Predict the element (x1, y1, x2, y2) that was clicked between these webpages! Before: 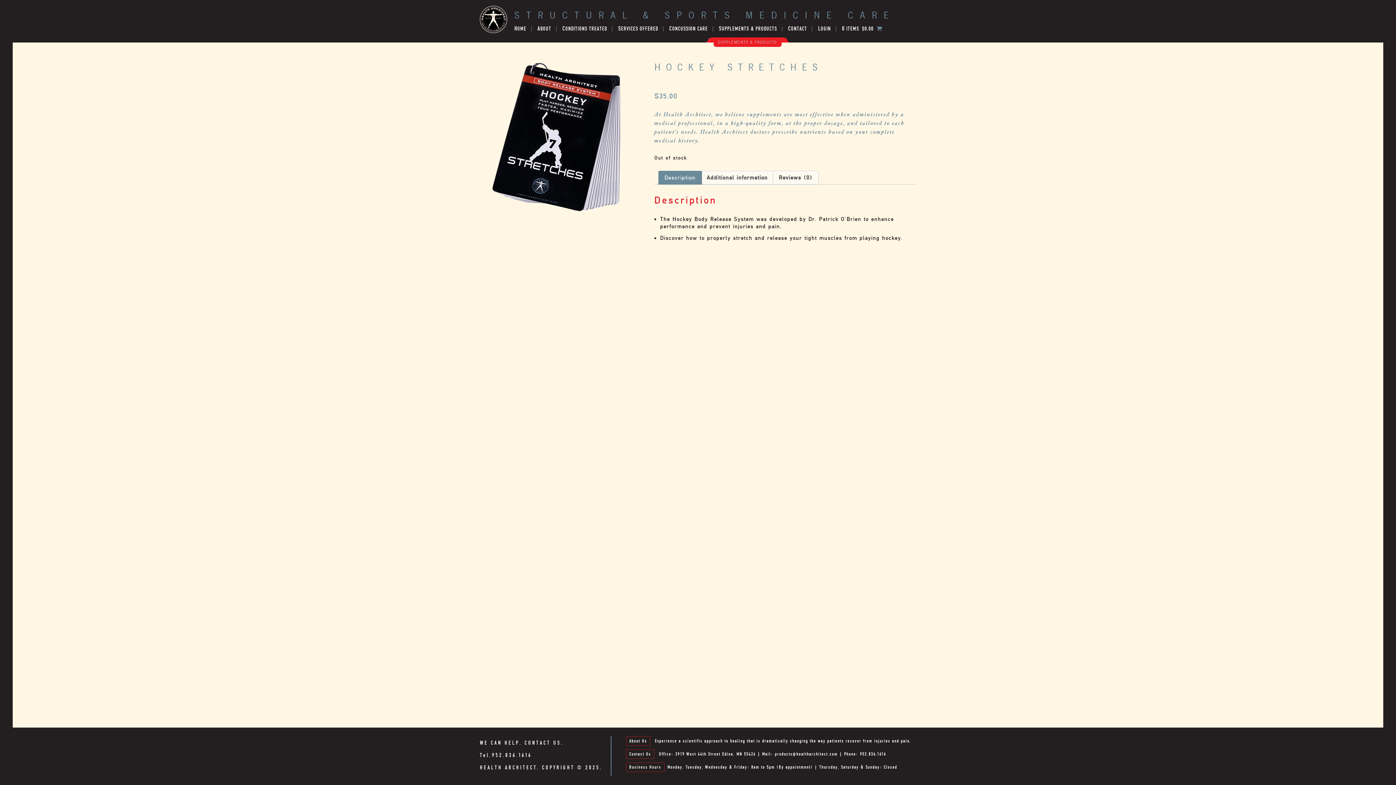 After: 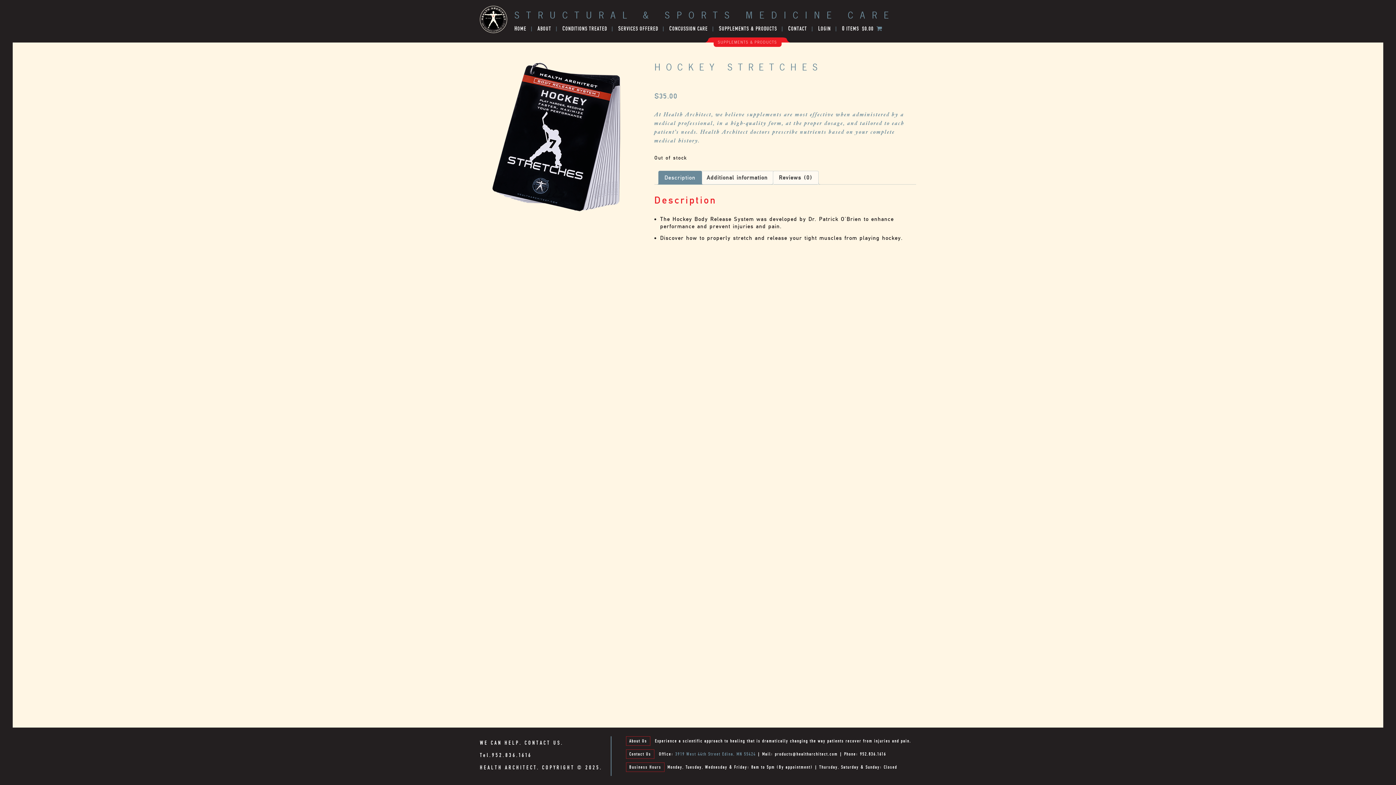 Action: label: 3919 West 44th Street Edina, MN 55424 bbox: (675, 751, 756, 757)